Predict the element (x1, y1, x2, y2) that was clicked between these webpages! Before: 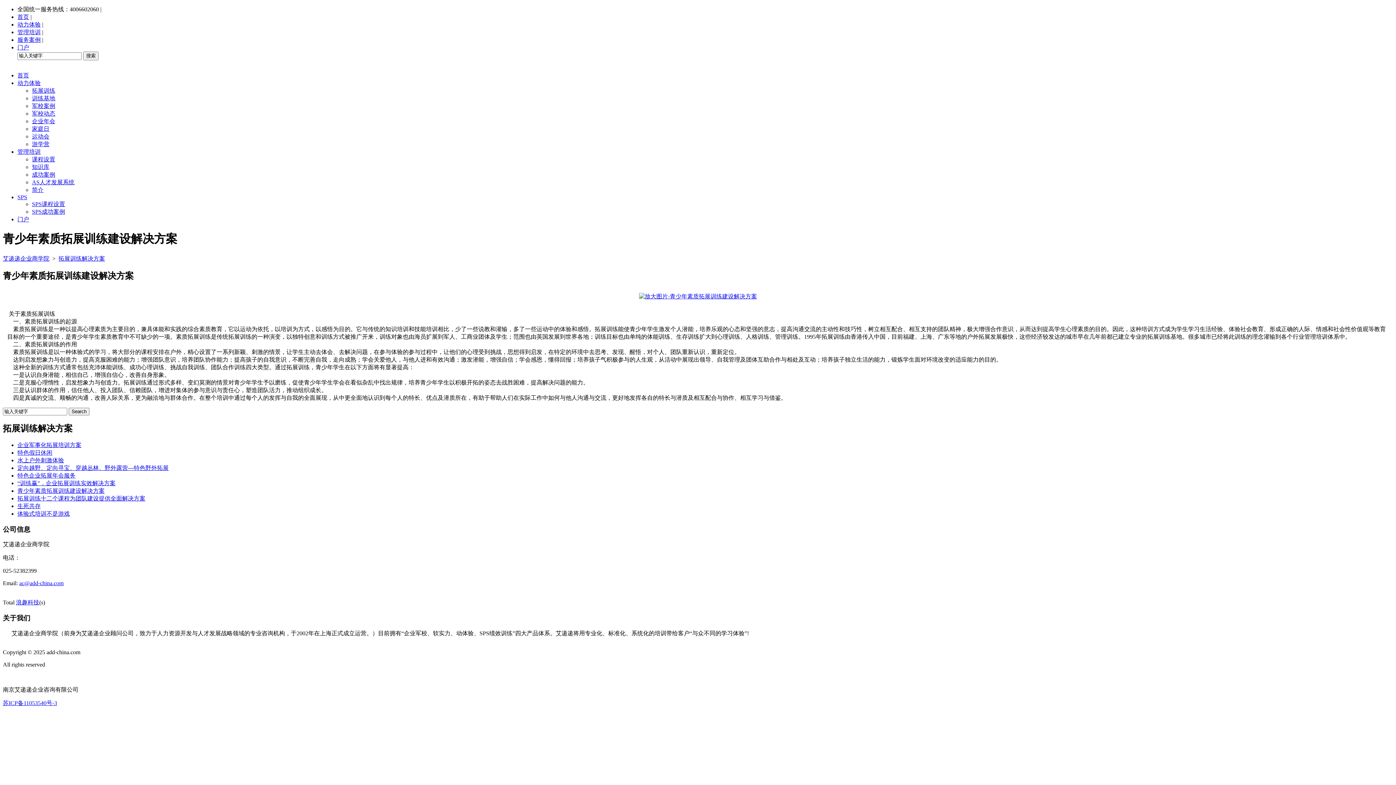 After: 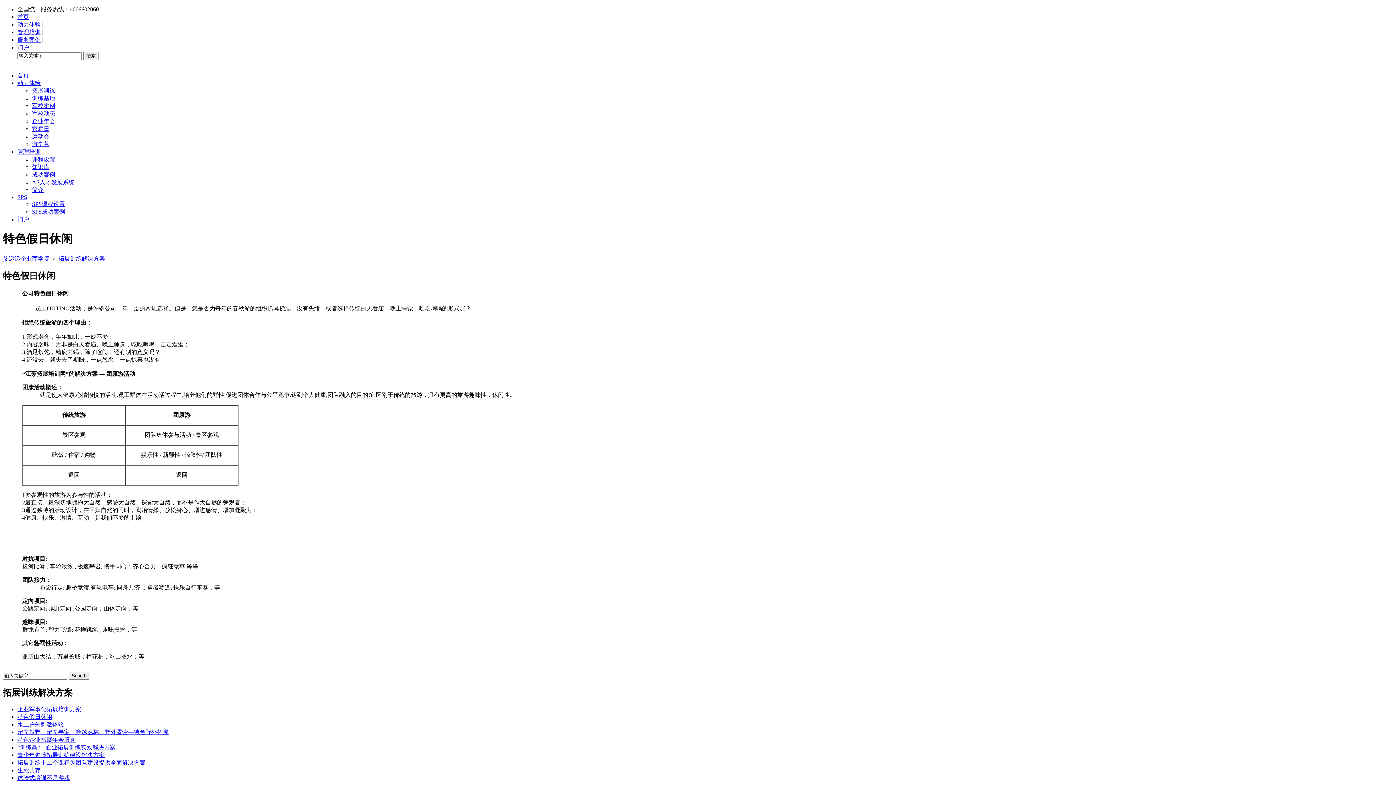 Action: bbox: (17, 449, 52, 456) label: 特色假日休闲